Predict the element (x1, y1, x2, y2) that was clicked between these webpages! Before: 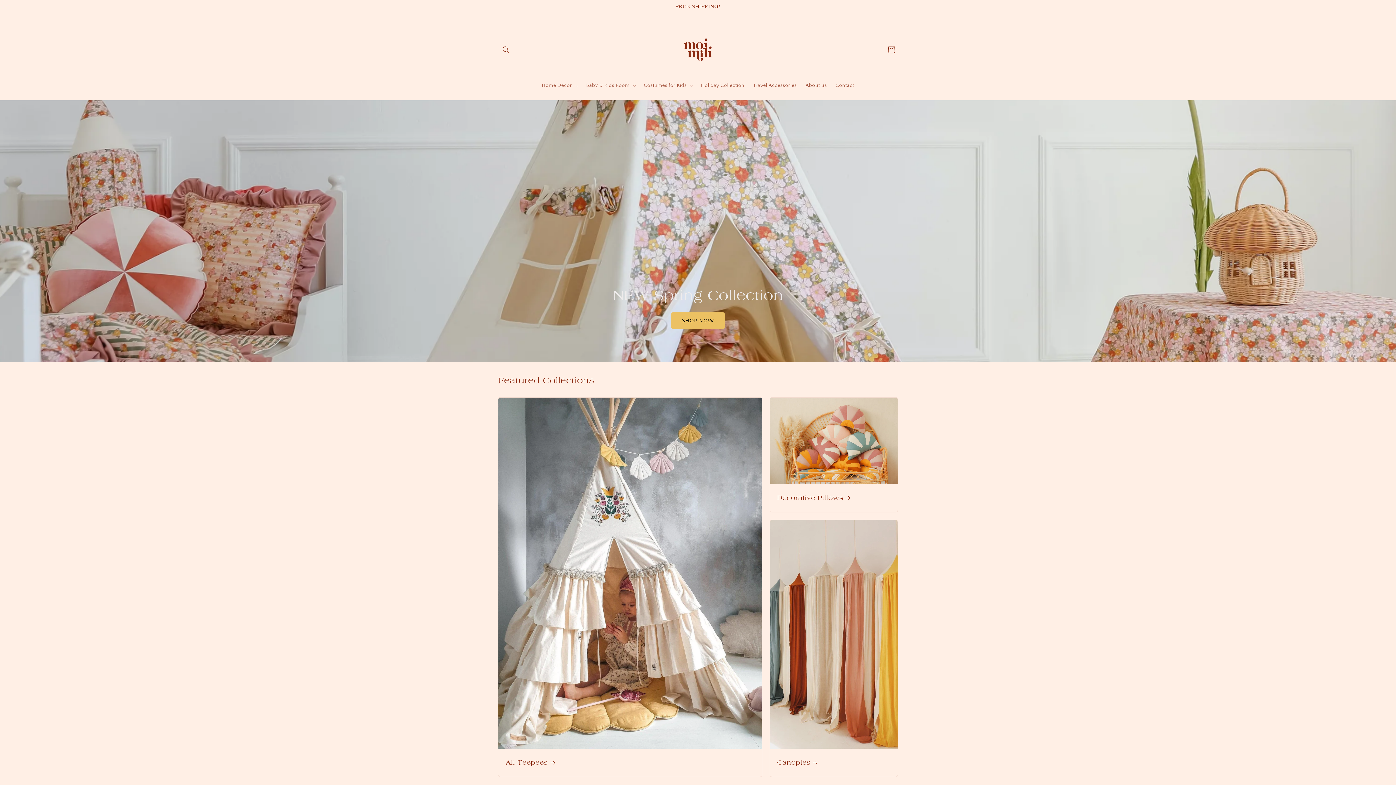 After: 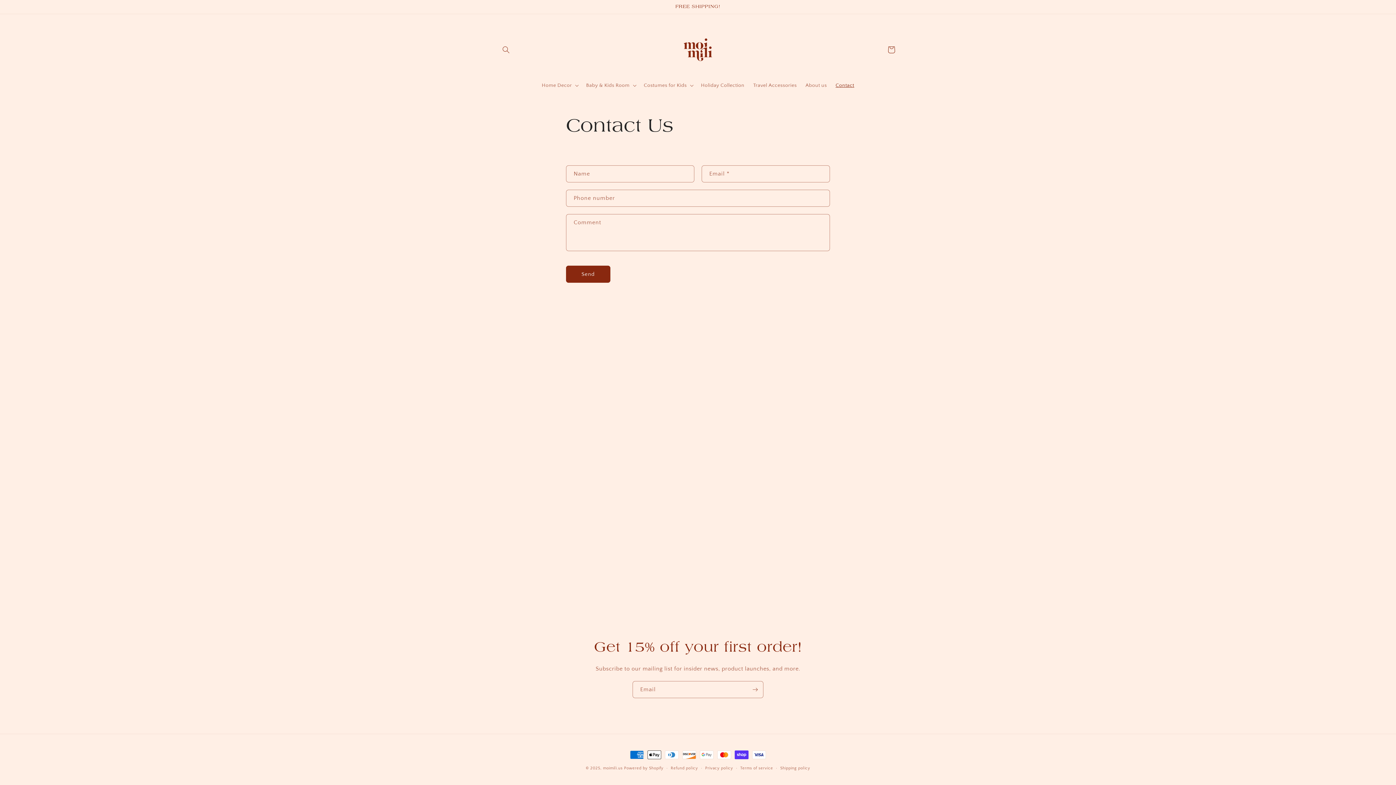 Action: label: Contact bbox: (831, 77, 858, 93)